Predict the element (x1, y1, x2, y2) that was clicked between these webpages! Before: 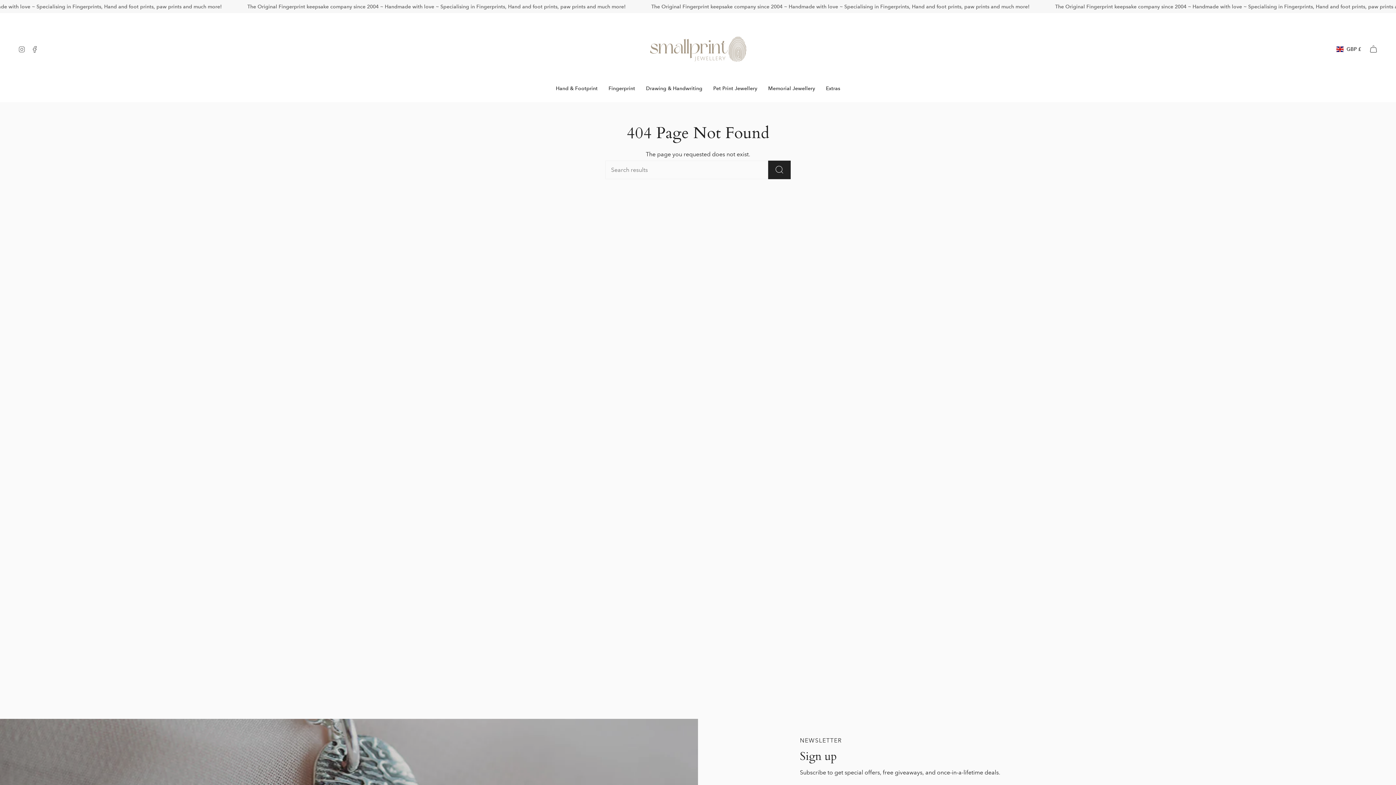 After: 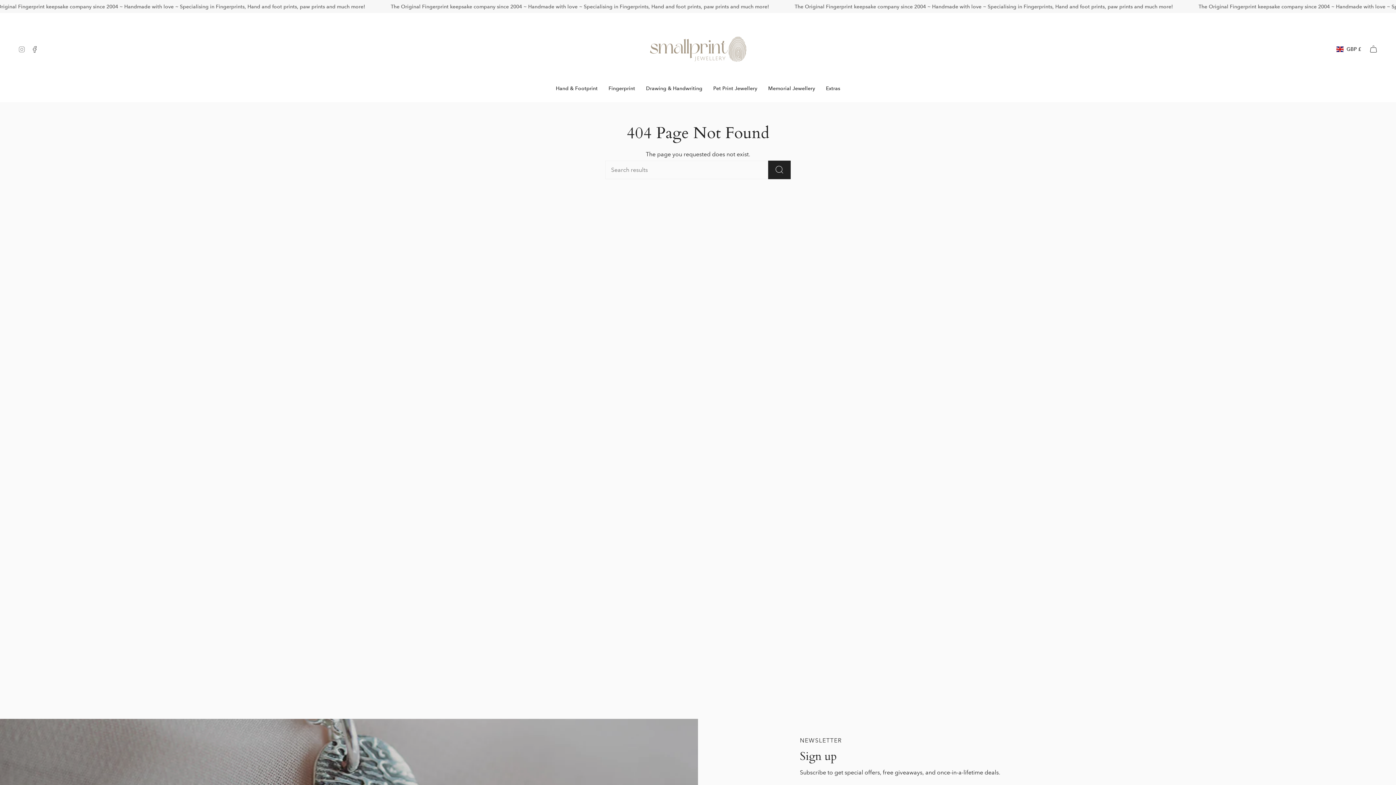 Action: bbox: (18, 45, 25, 52) label: Instagram